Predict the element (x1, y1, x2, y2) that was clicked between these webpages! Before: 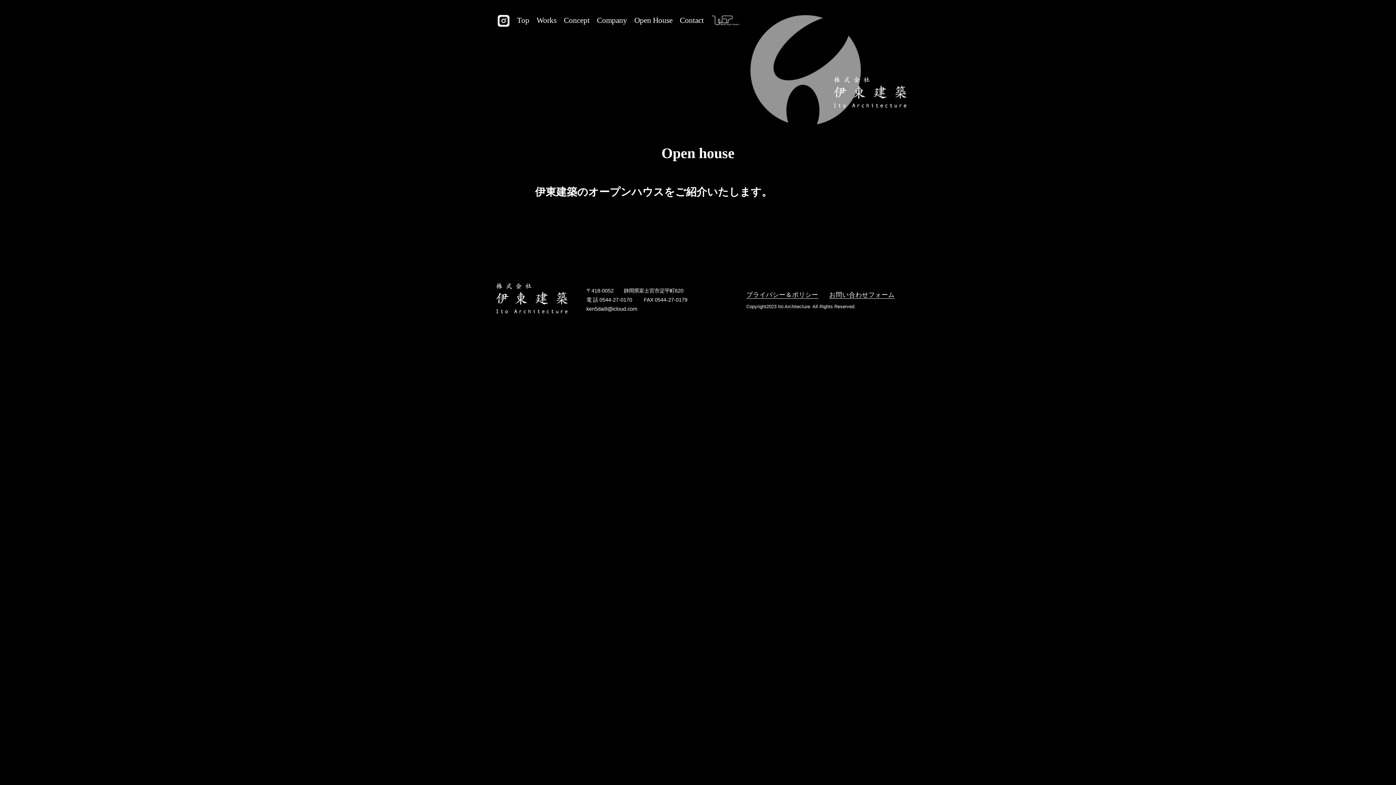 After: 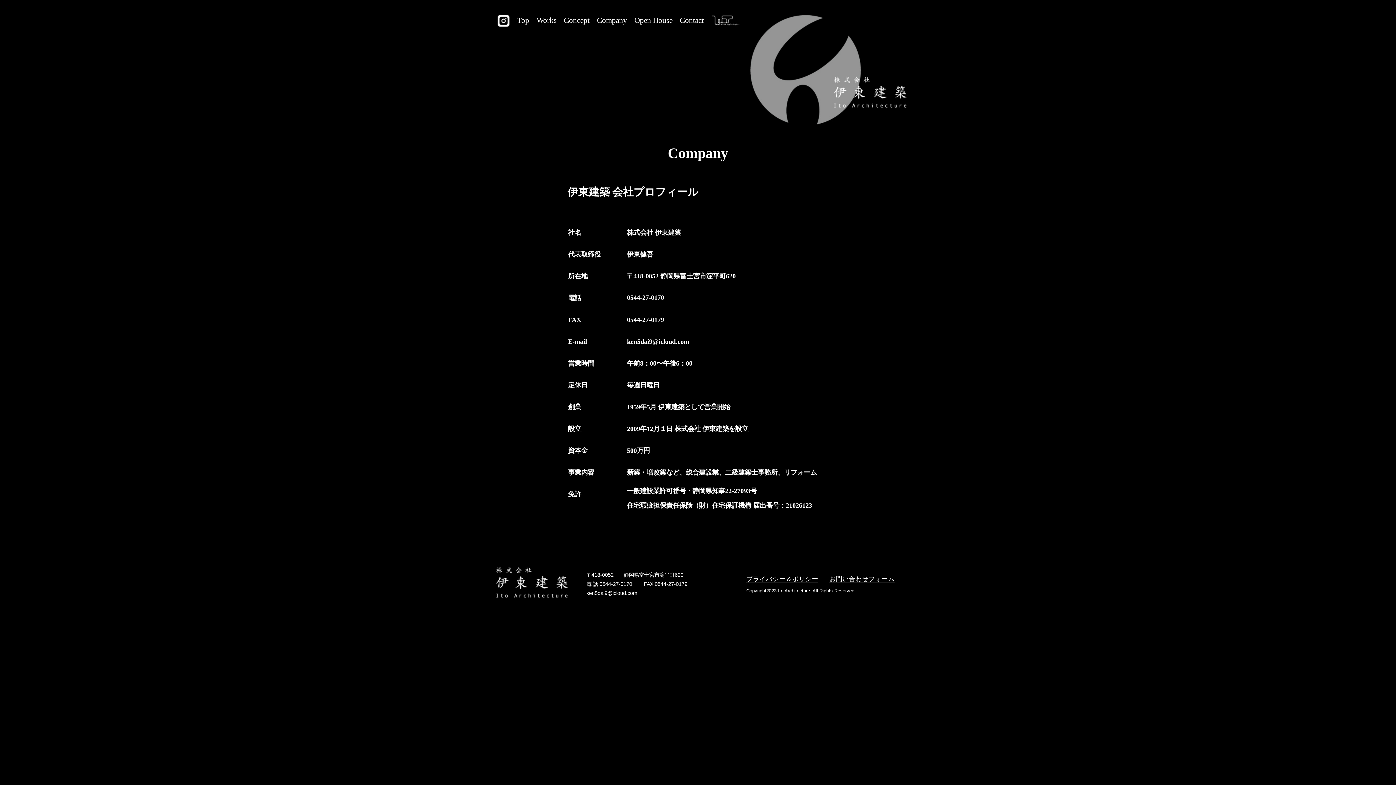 Action: label: Company bbox: (597, 16, 627, 24)